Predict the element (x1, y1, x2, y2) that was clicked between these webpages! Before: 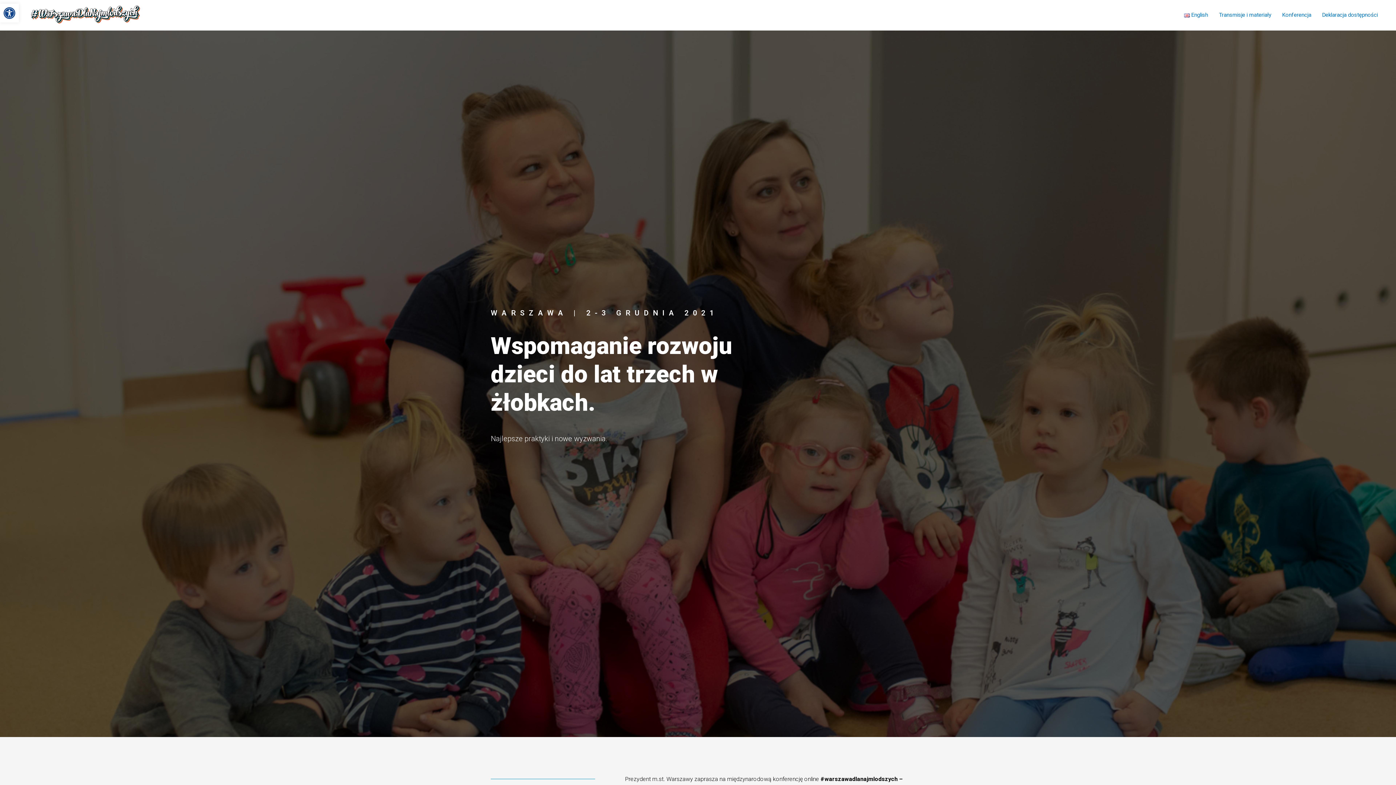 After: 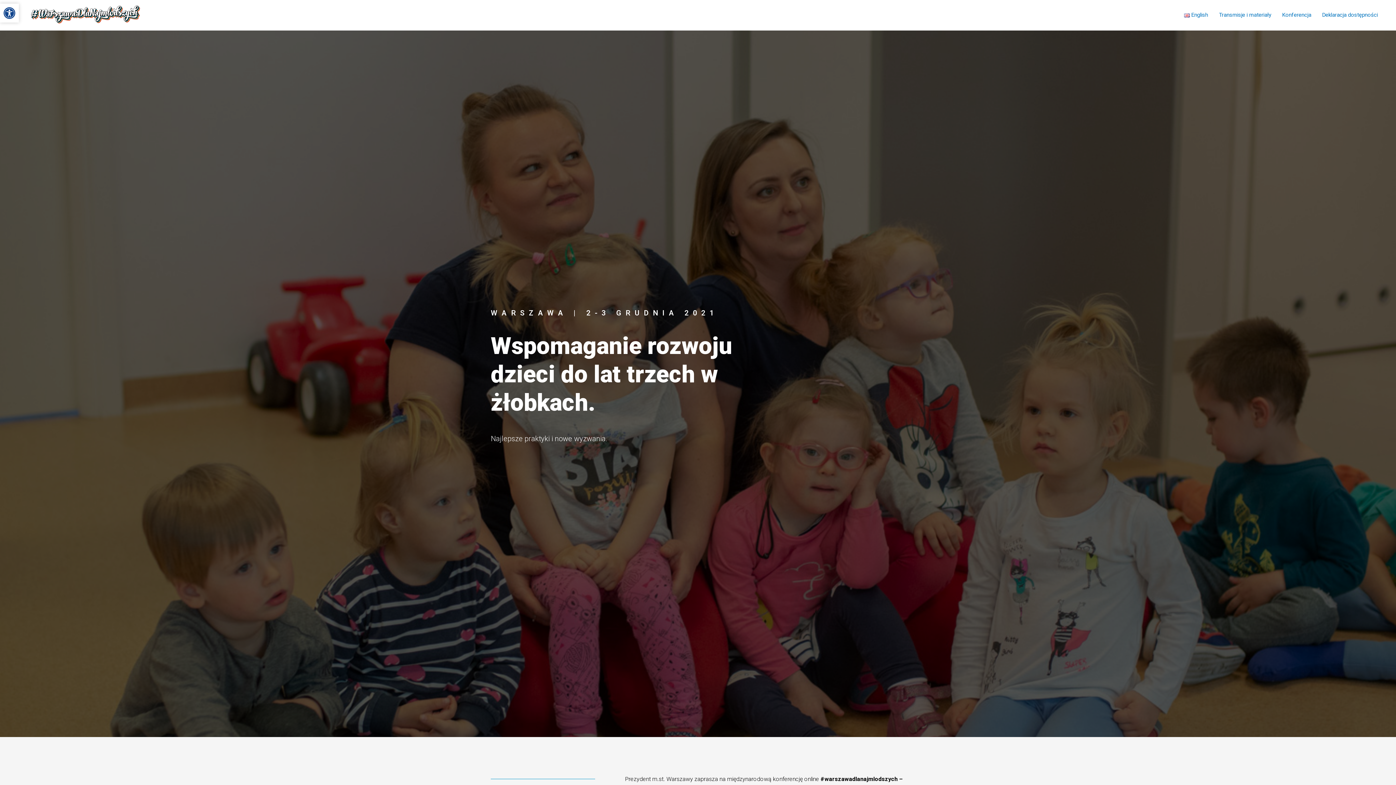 Action: label: Open toolbar bbox: (0, 3, 18, 22)